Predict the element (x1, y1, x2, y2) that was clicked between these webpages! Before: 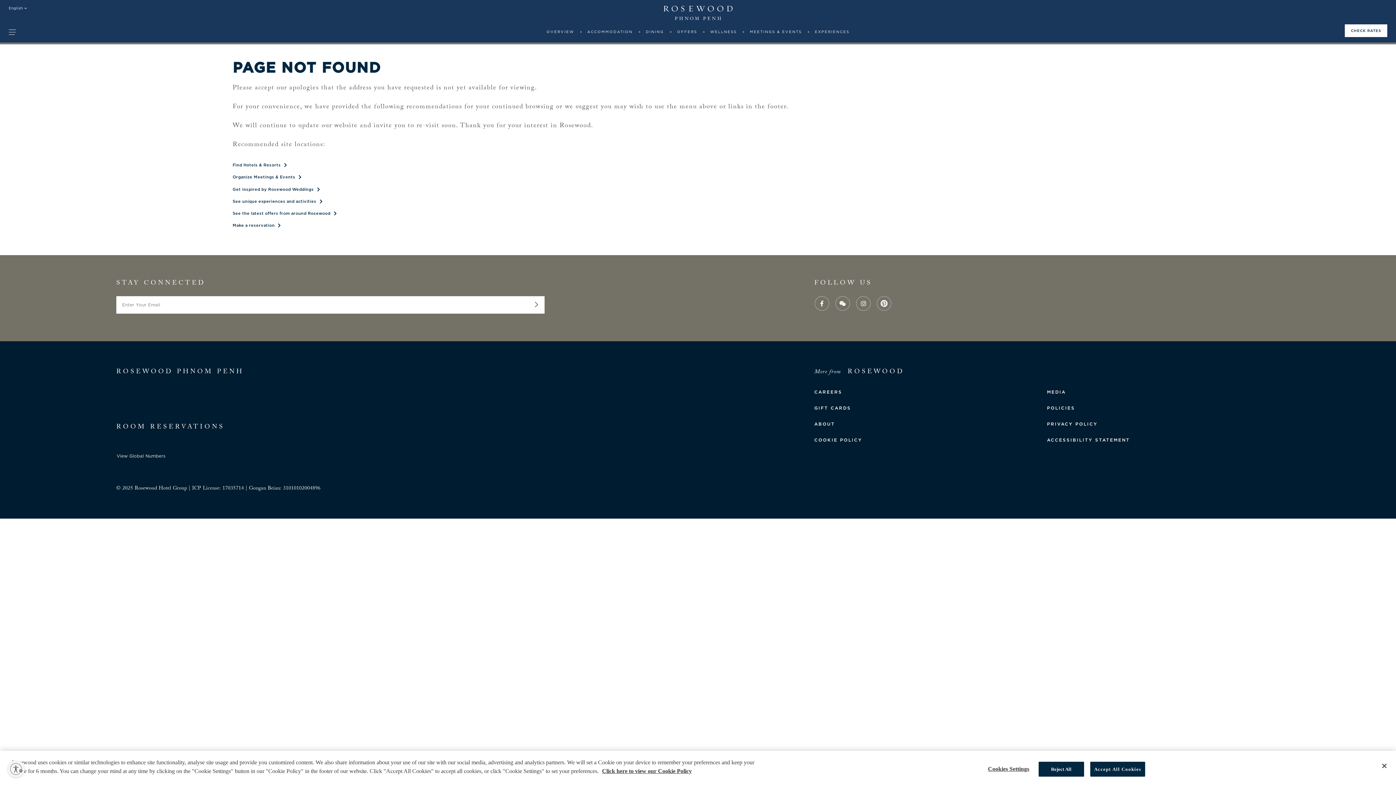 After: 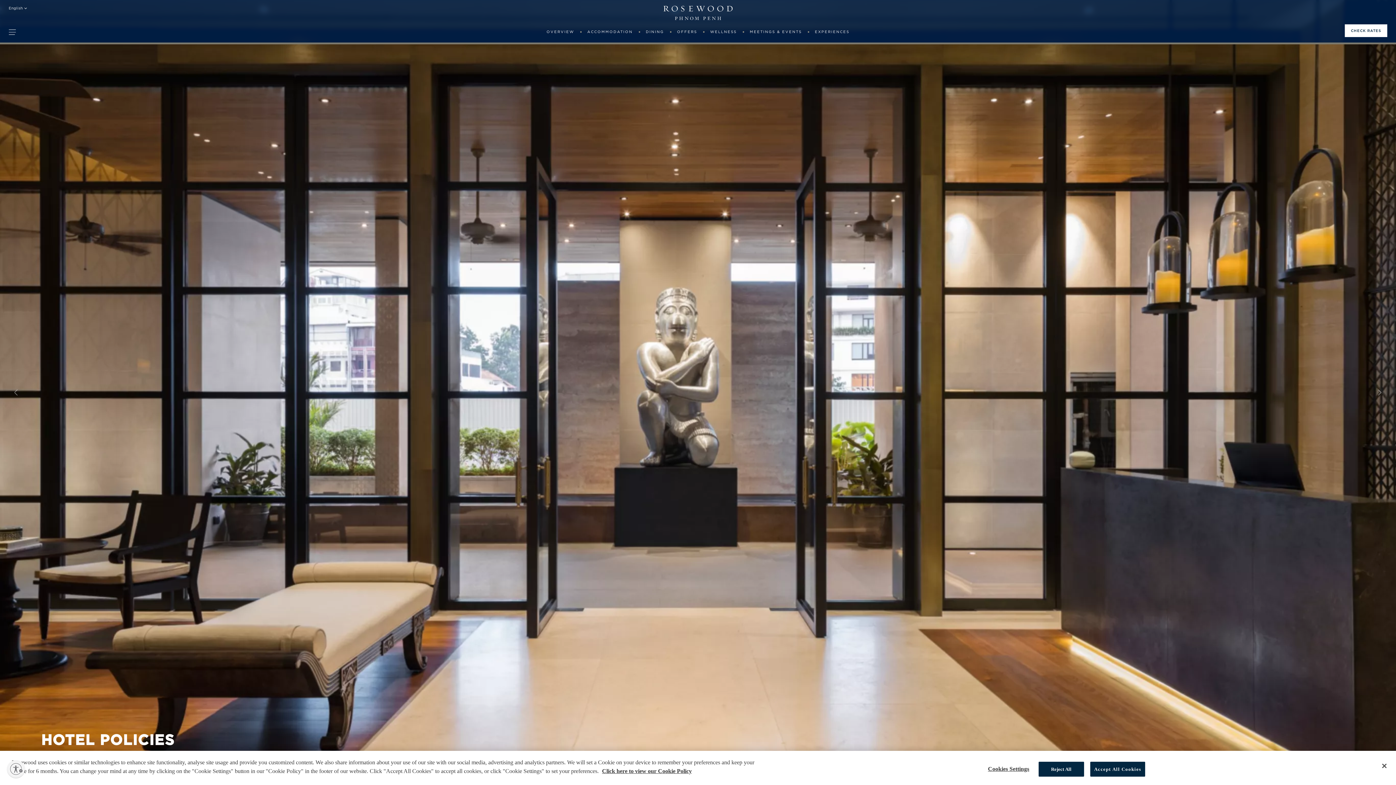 Action: bbox: (1047, 404, 1075, 411) label: POLICIES